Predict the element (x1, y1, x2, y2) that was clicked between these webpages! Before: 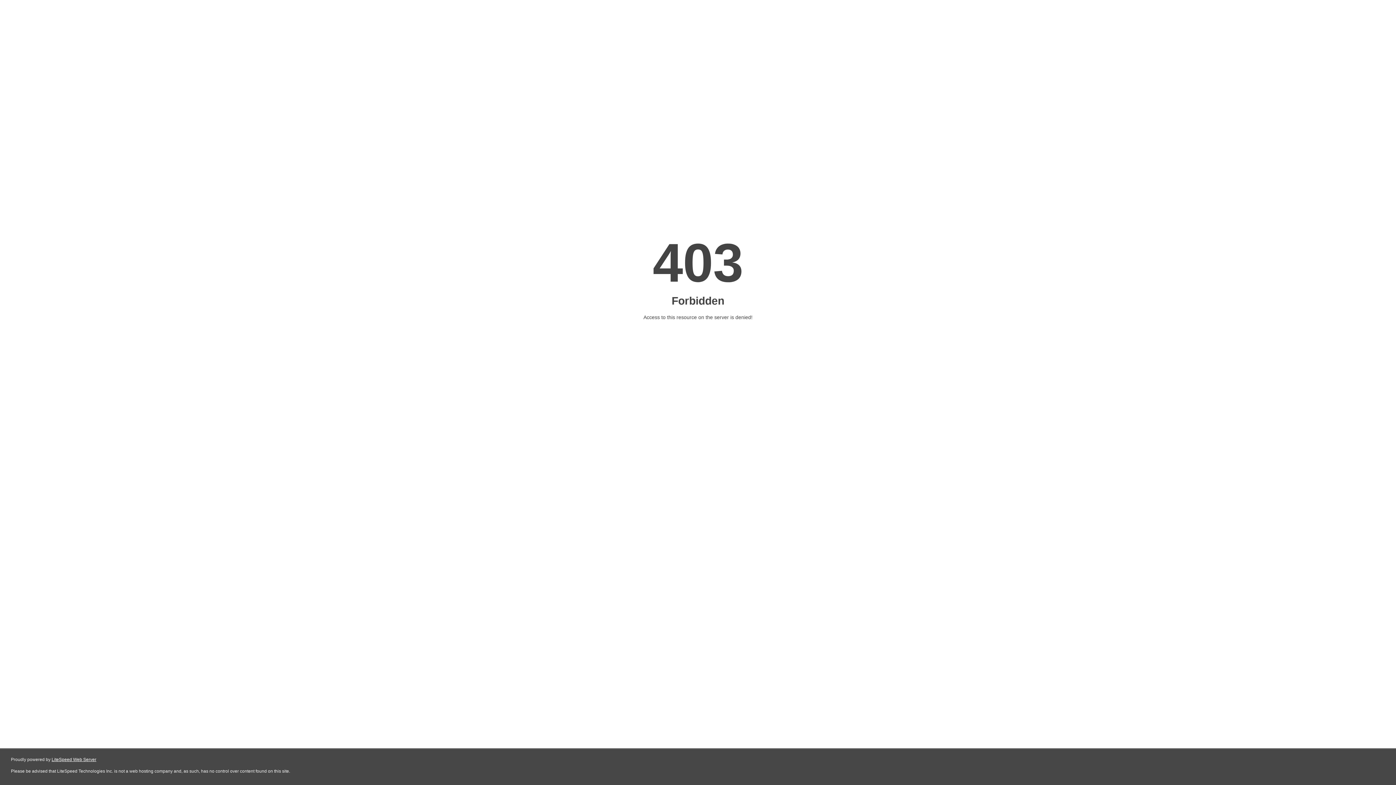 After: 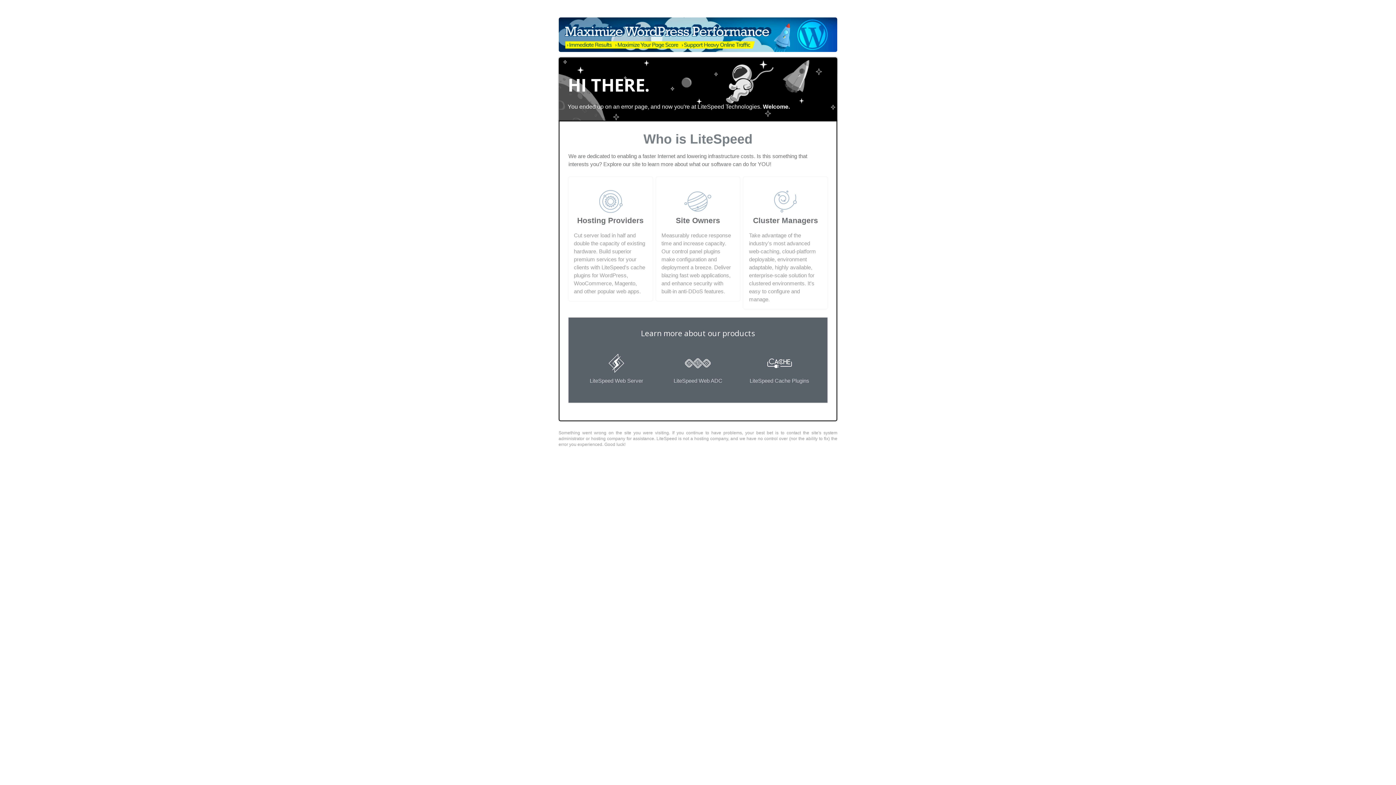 Action: bbox: (51, 757, 96, 762) label: LiteSpeed Web Server